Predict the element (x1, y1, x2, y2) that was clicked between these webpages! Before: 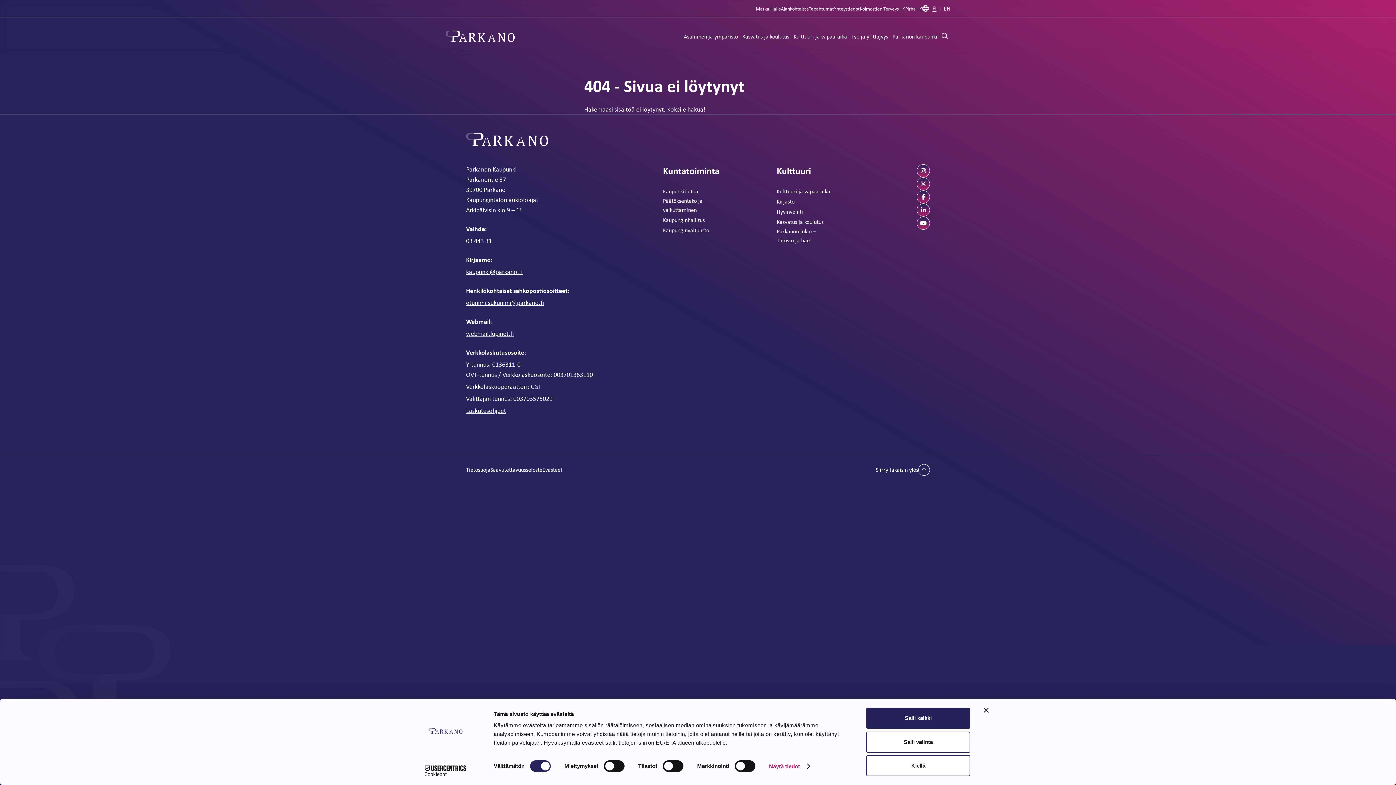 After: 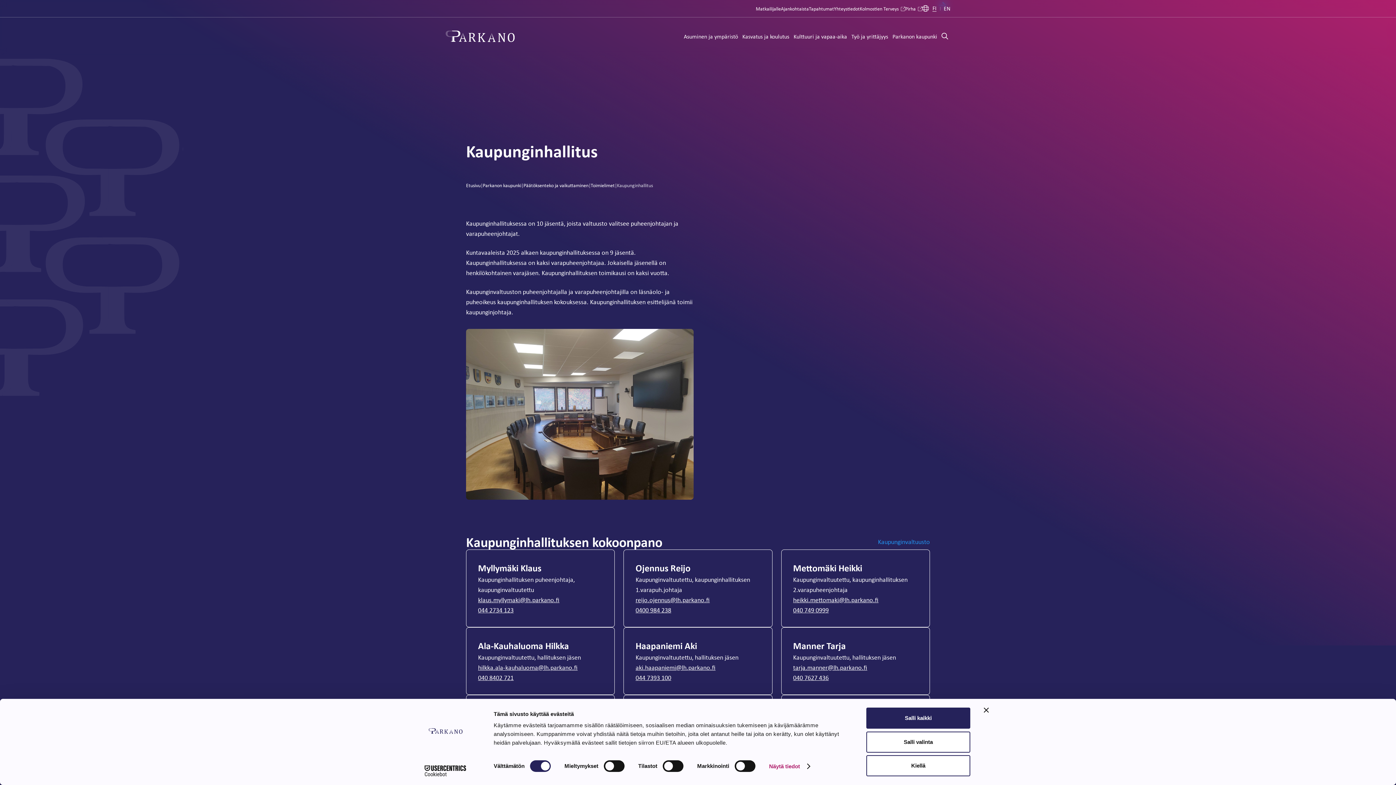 Action: bbox: (663, 215, 704, 224) label: Kaupunginhallitus